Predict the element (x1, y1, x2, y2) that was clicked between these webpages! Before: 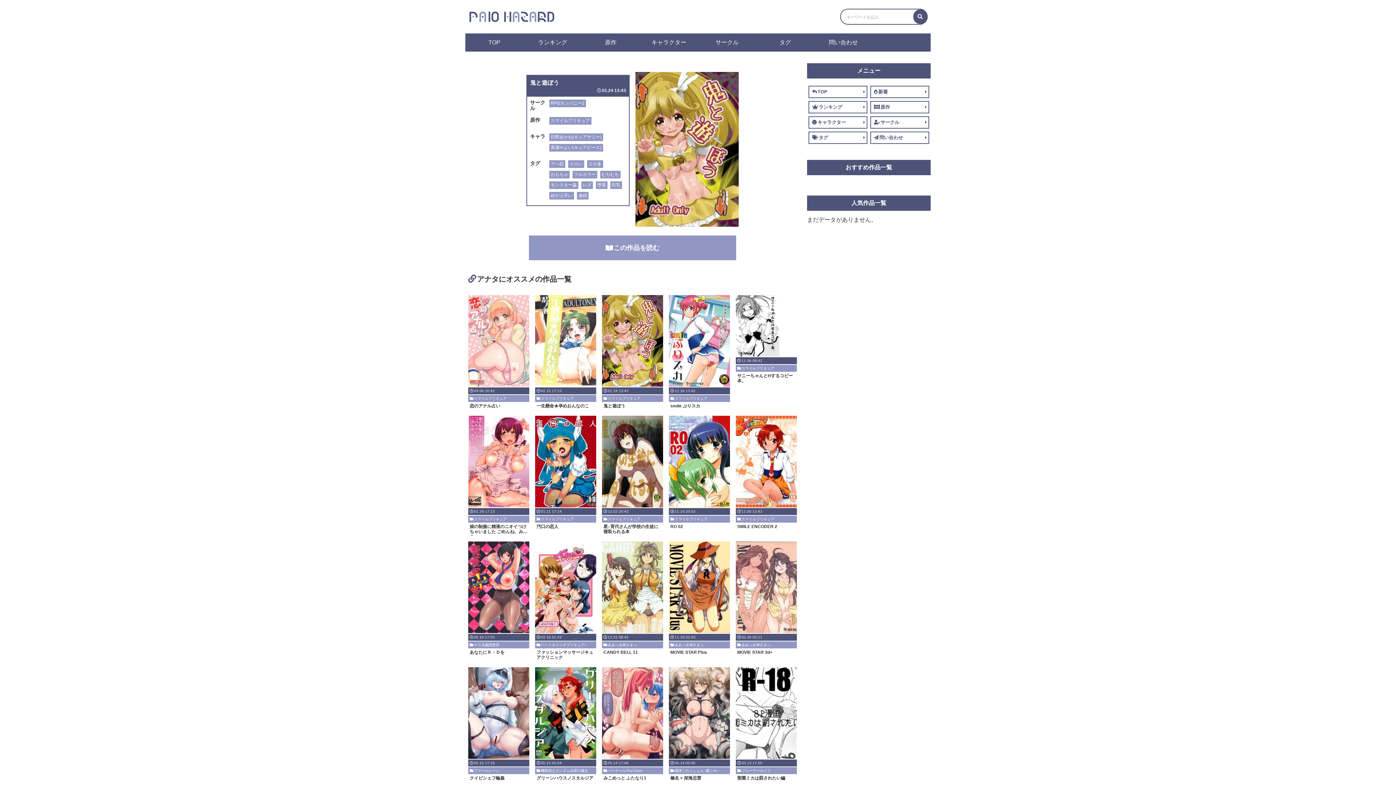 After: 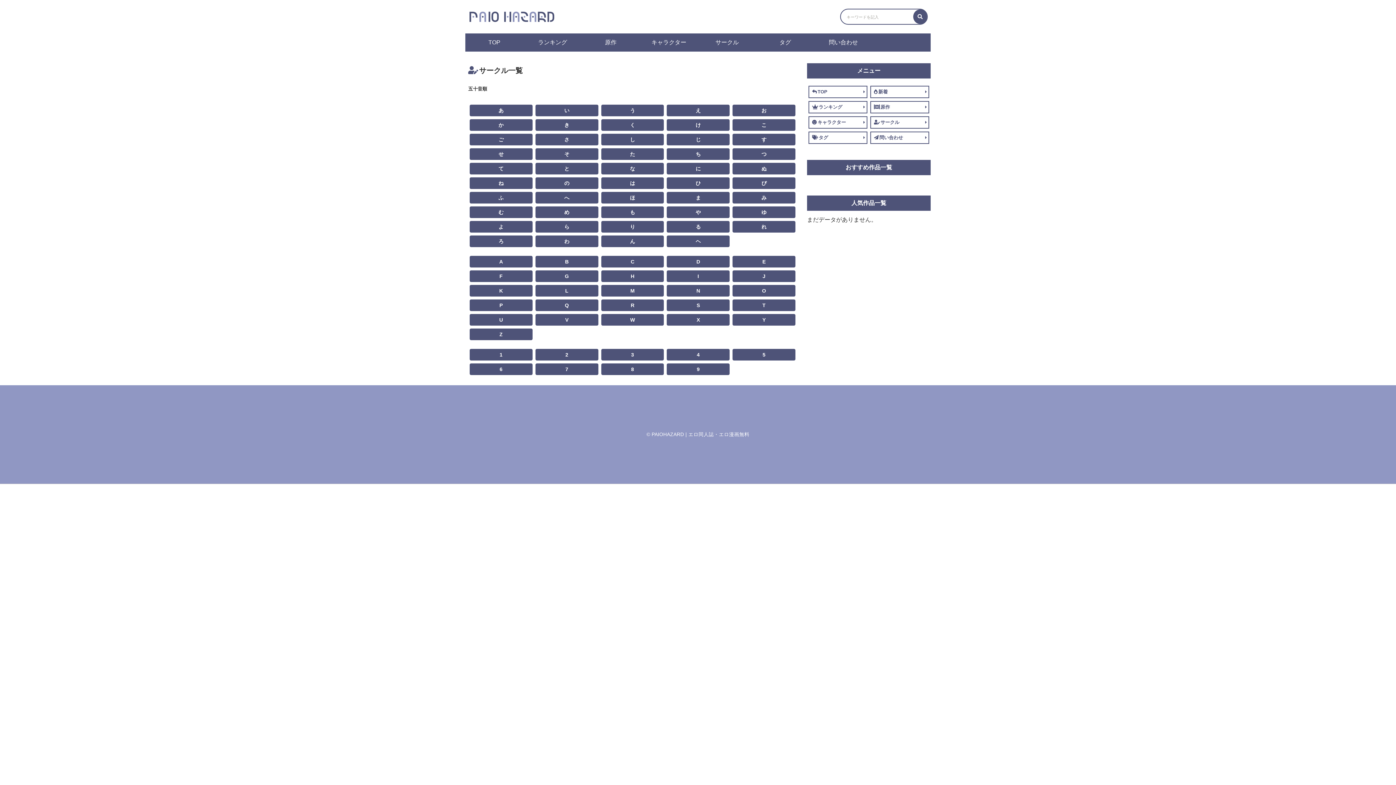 Action: label: サークル bbox: (870, 116, 929, 128)